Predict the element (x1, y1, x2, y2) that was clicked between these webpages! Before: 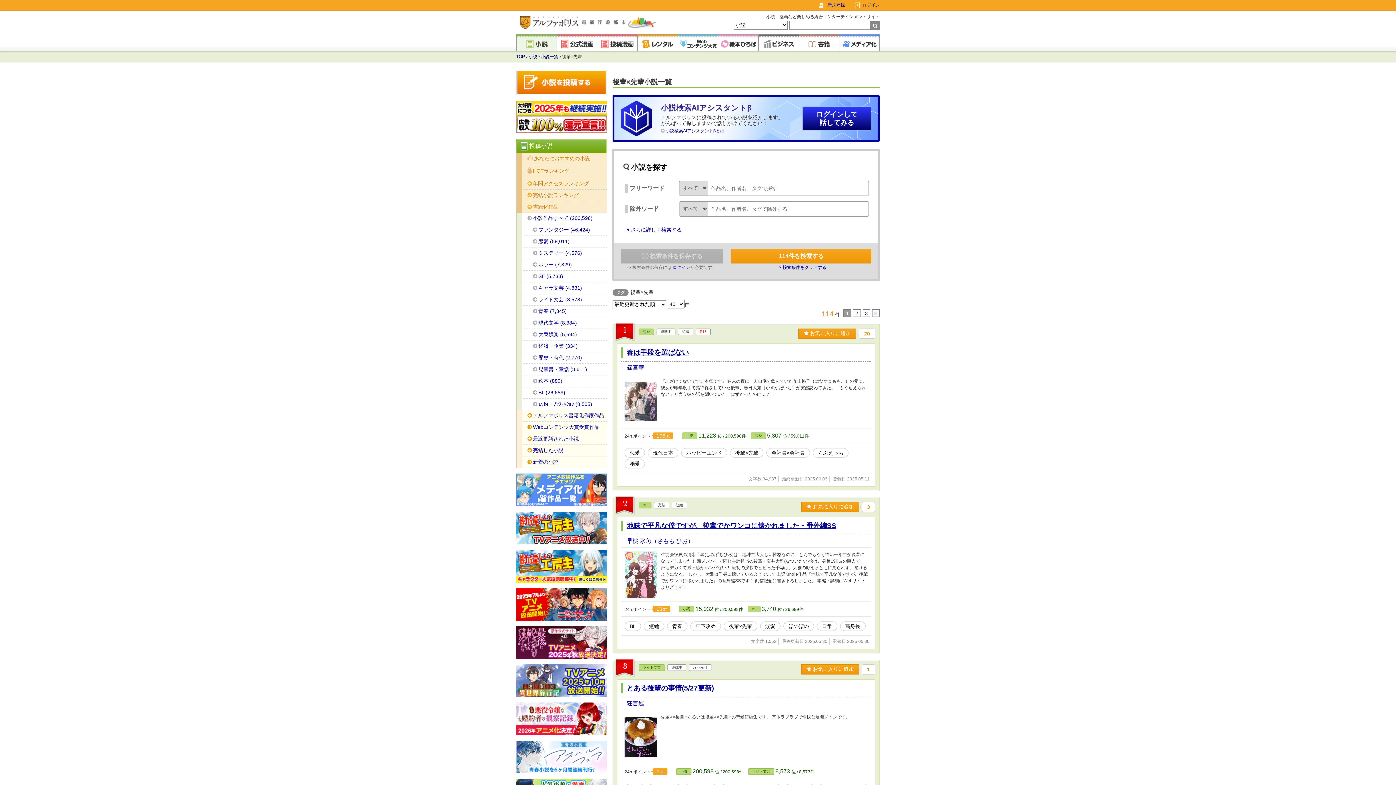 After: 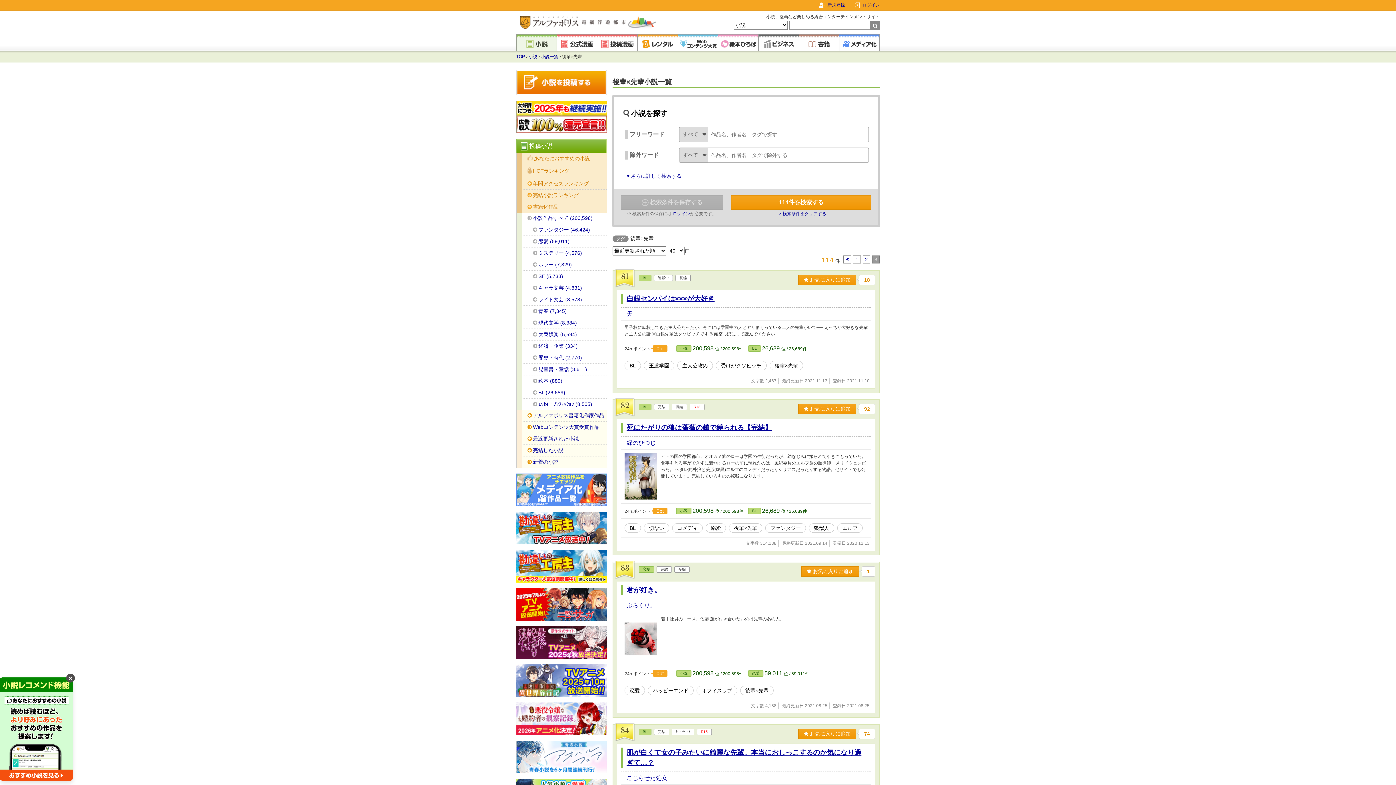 Action: bbox: (862, 309, 870, 317) label: 3